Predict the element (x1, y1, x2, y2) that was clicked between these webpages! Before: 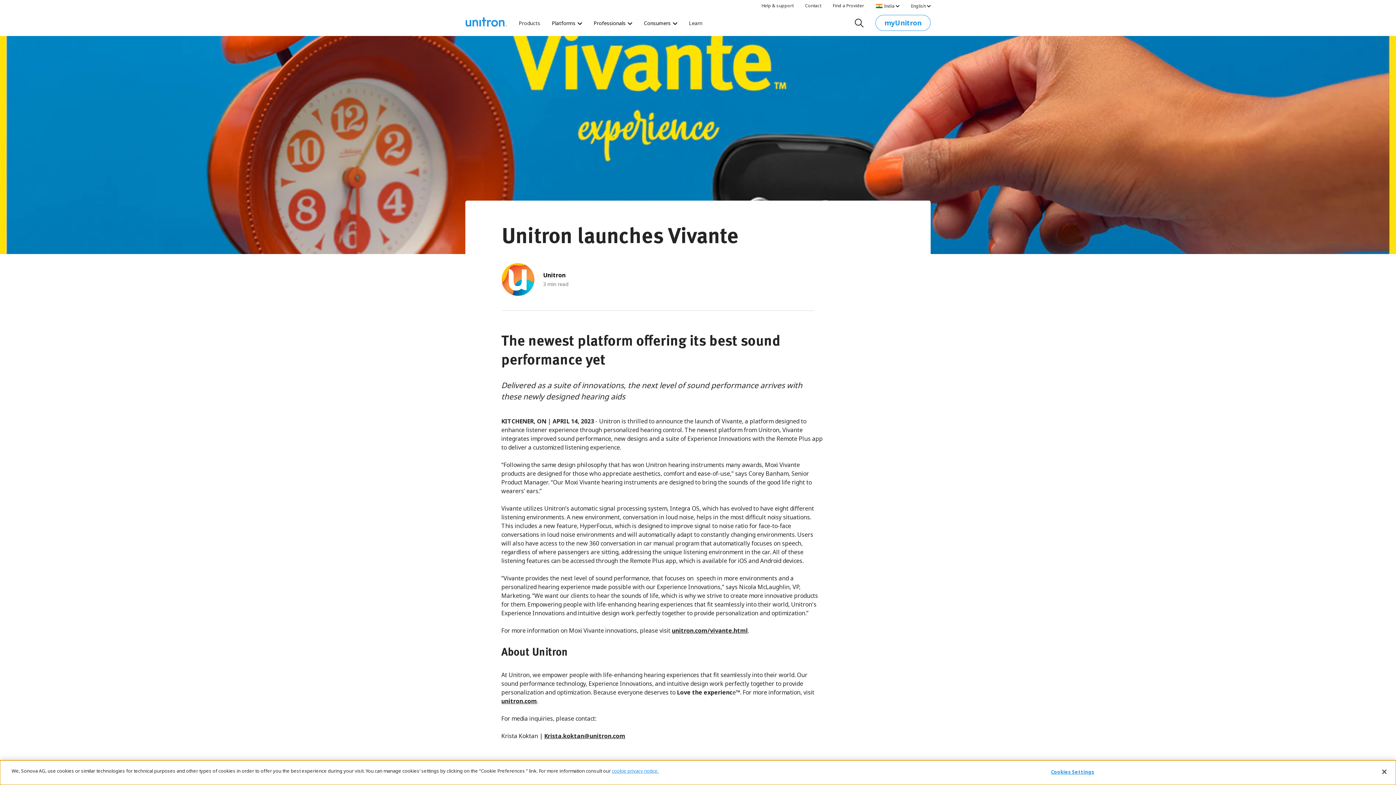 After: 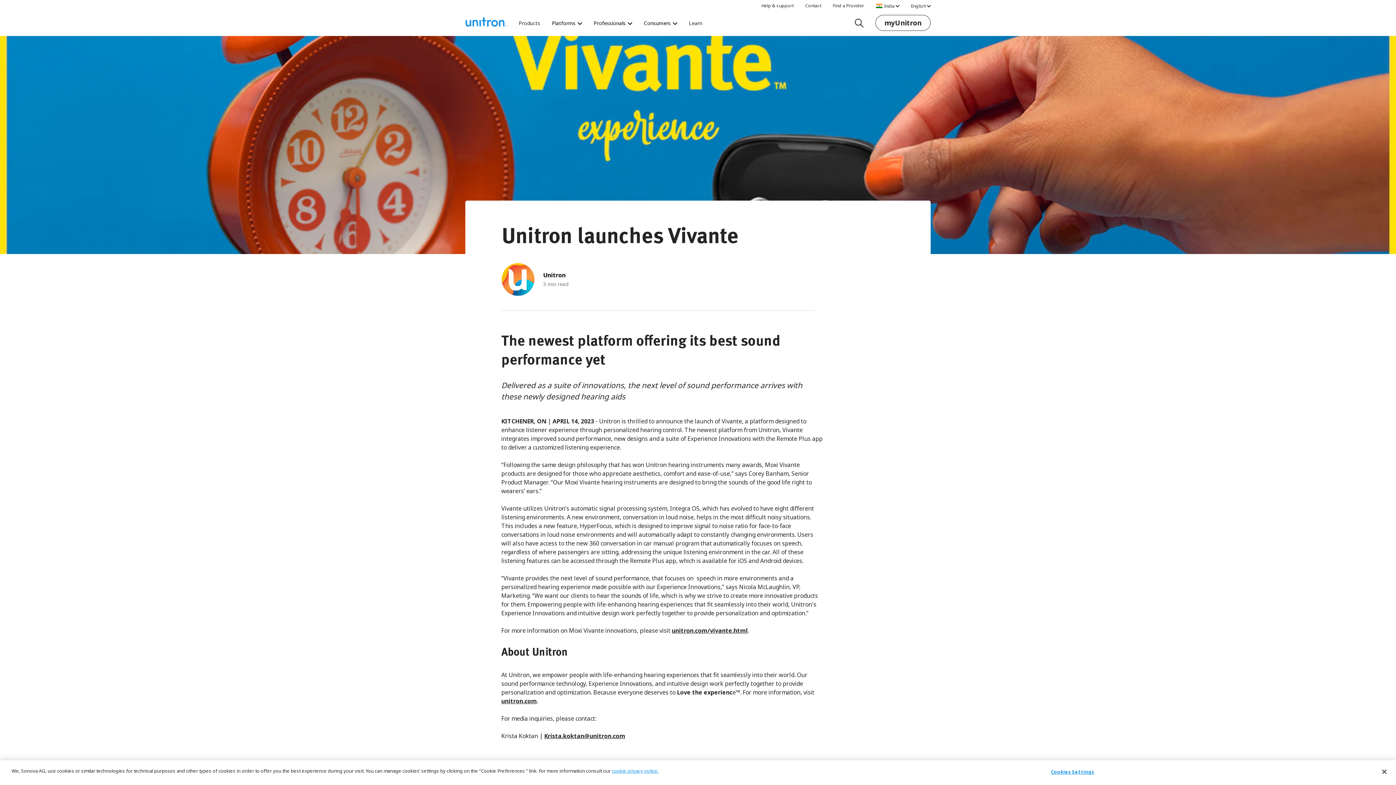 Action: label: Opens in a new tab
myUnitron bbox: (875, 14, 930, 30)